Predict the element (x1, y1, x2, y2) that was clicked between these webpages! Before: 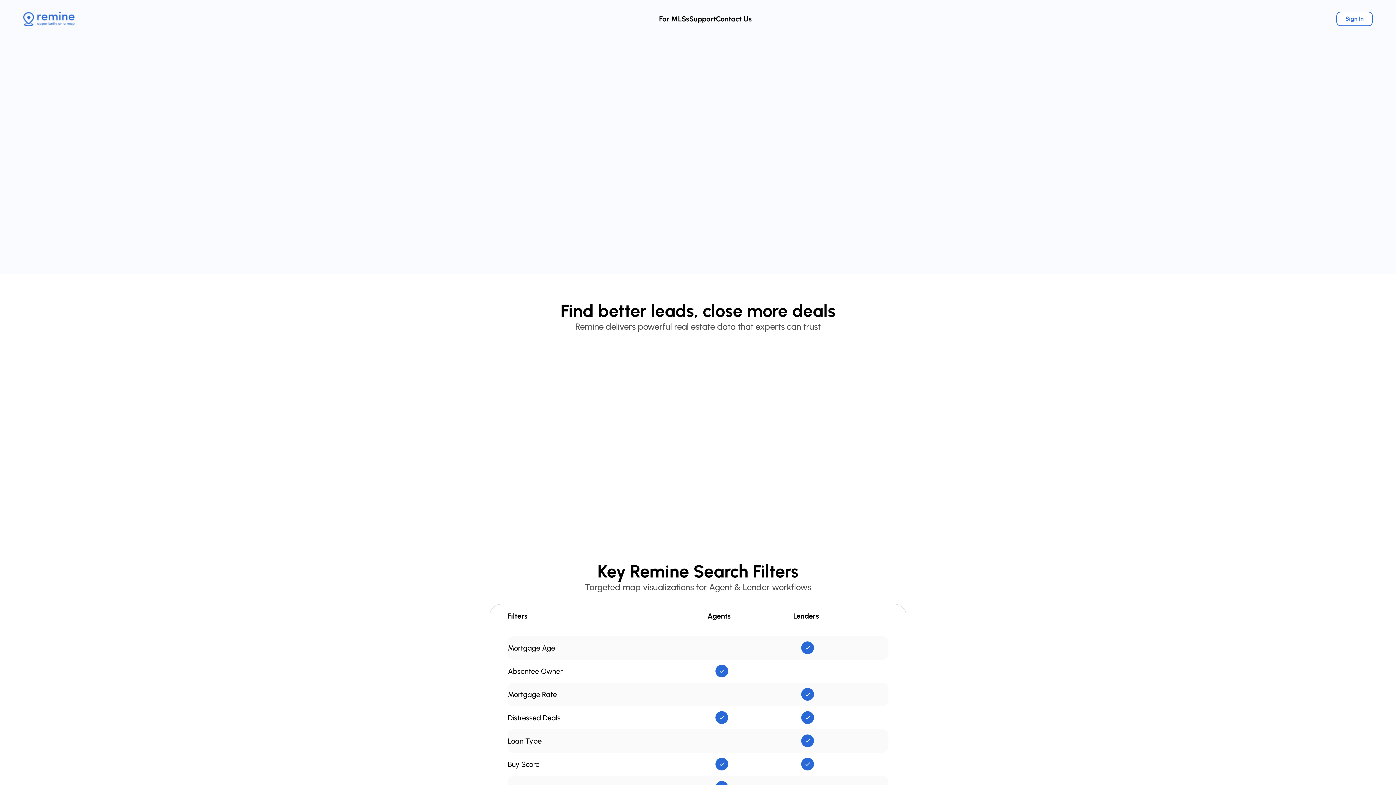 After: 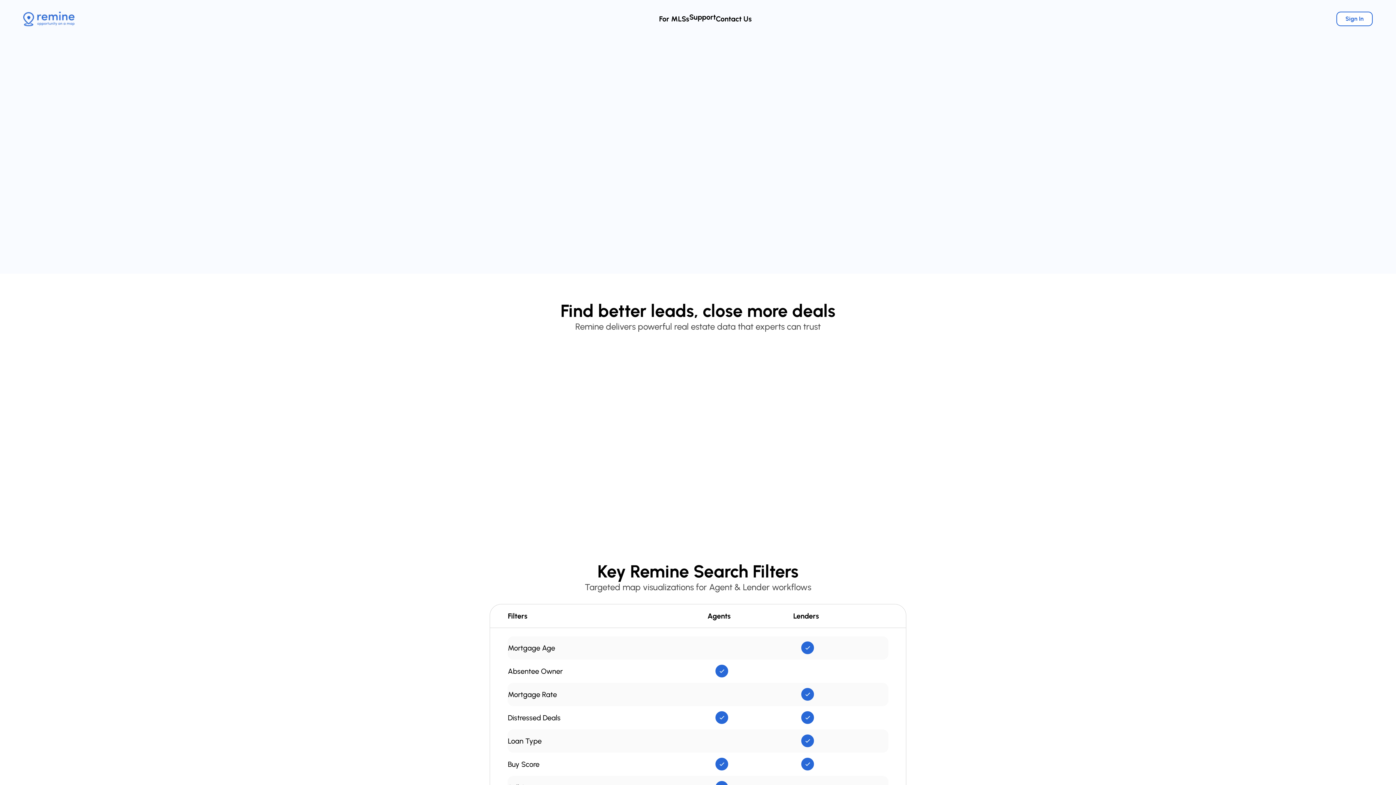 Action: bbox: (689, 14, 716, 23) label: Support